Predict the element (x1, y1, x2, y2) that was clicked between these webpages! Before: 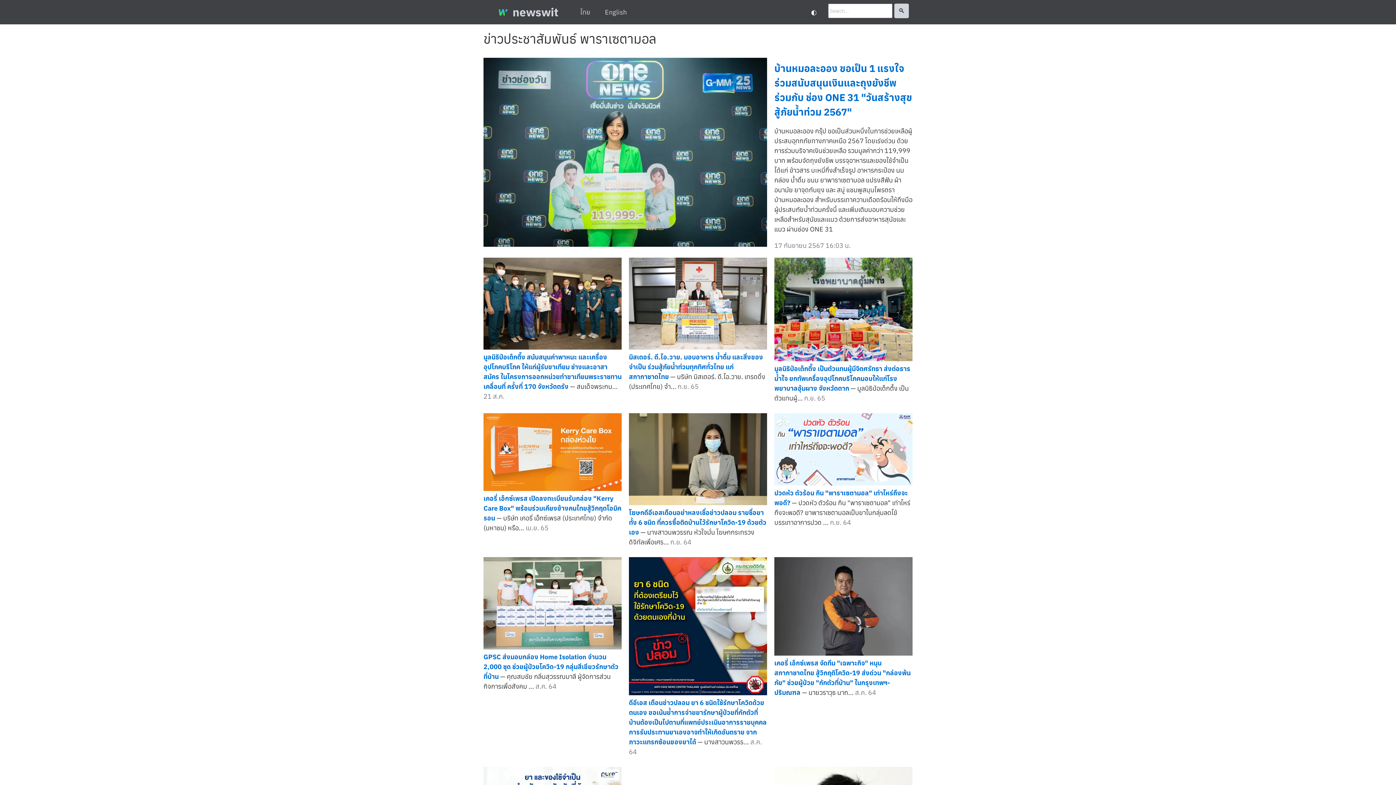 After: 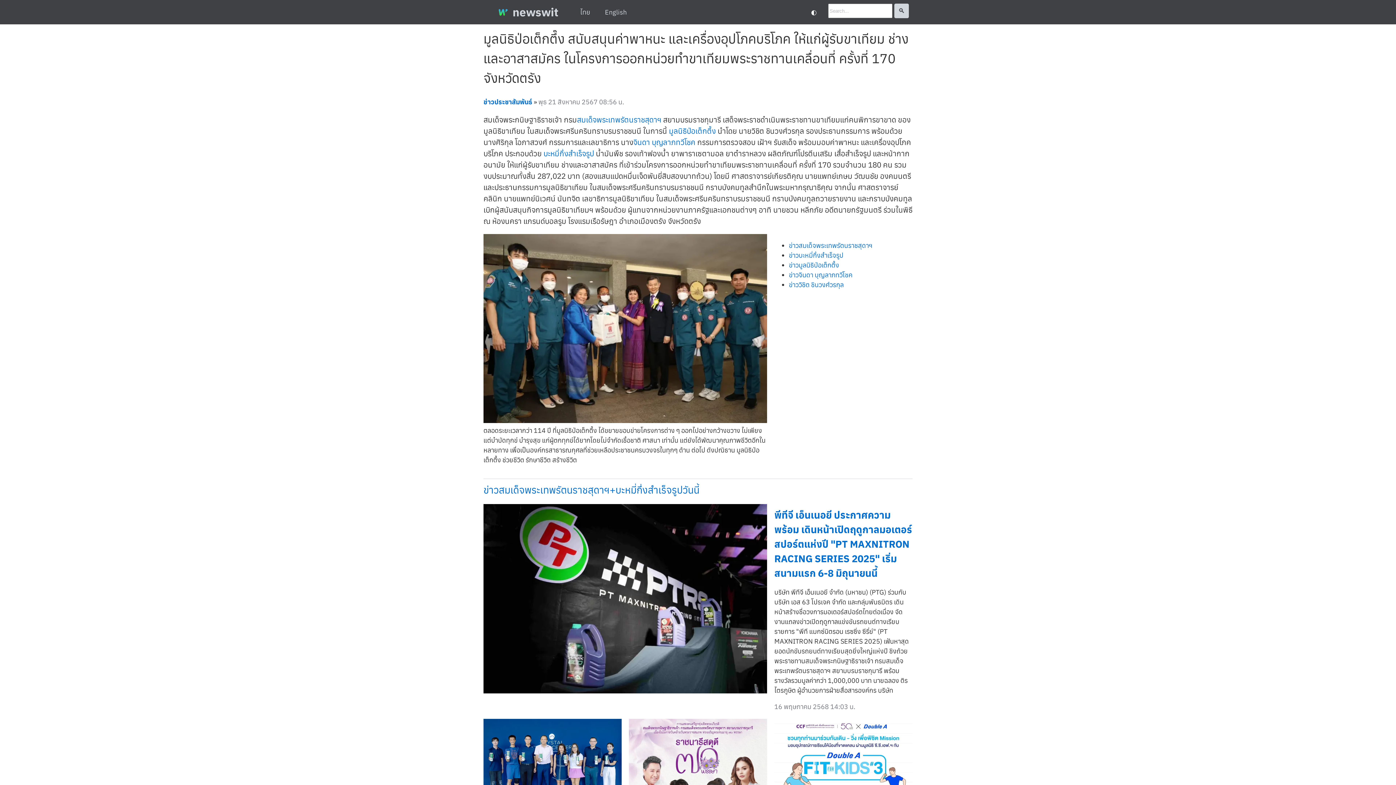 Action: bbox: (483, 343, 621, 391) label:  มูลนิธิป่อเต็กตึ๊ง สนับสนุนค่าพาหนะ และเครื่องอุปโภคบริโภค ให้แก่ผู้รับขาเทียม ช่างและอาสาสมัคร ในโครงการออกหน่วยทำขาเทียมพระราชทานเคลื่อนที่ ครั้งที่ 170 จังหวัดตรัง 